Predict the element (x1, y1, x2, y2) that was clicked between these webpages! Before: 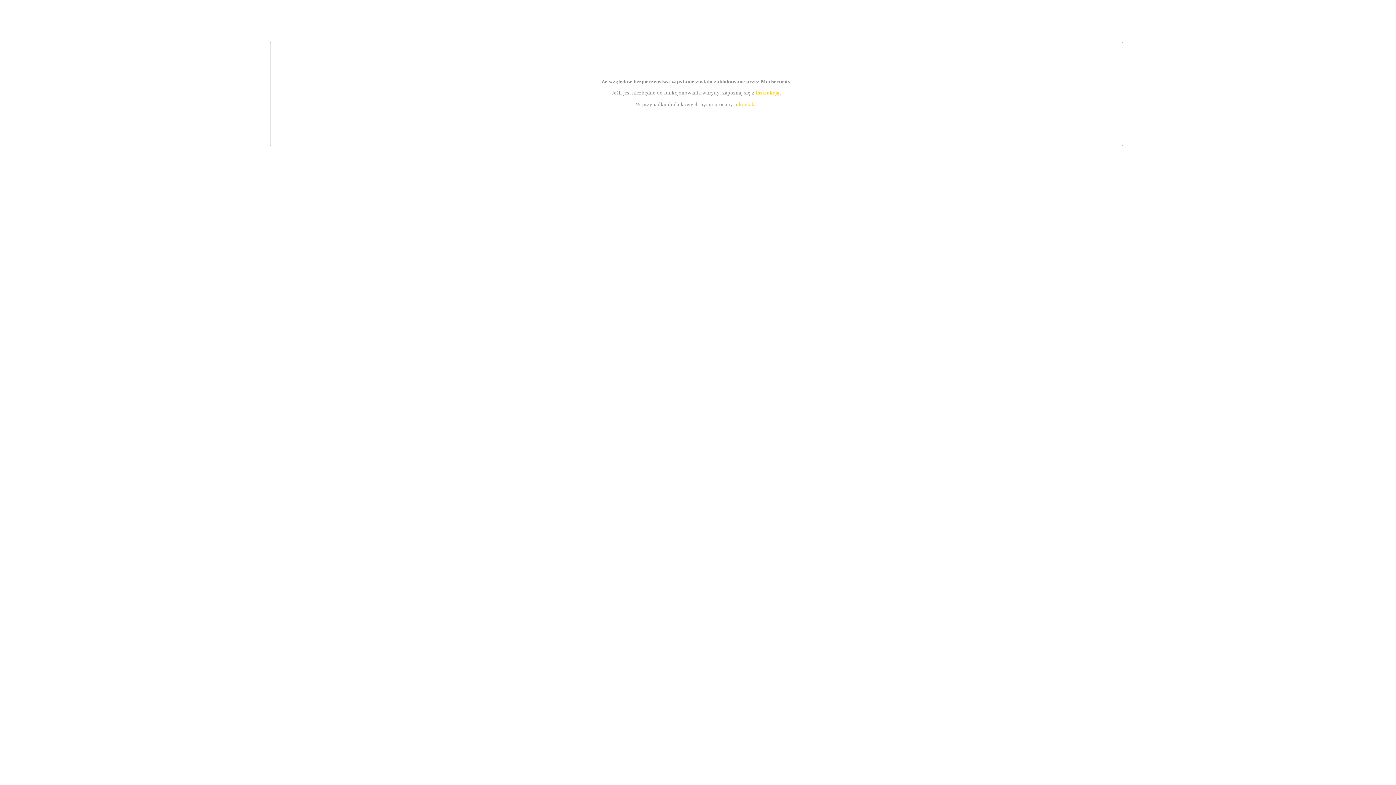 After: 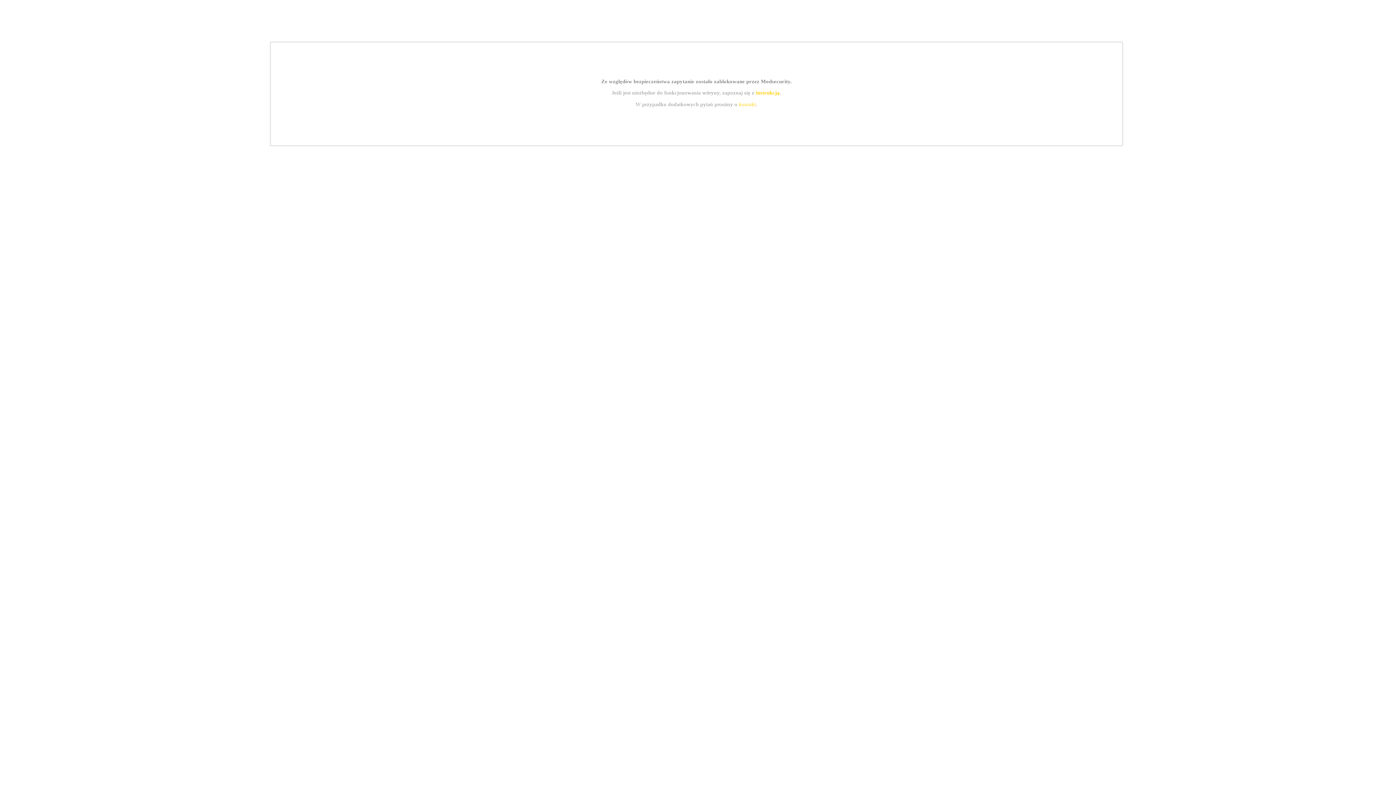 Action: label: instrukcją bbox: (755, 89, 779, 95)